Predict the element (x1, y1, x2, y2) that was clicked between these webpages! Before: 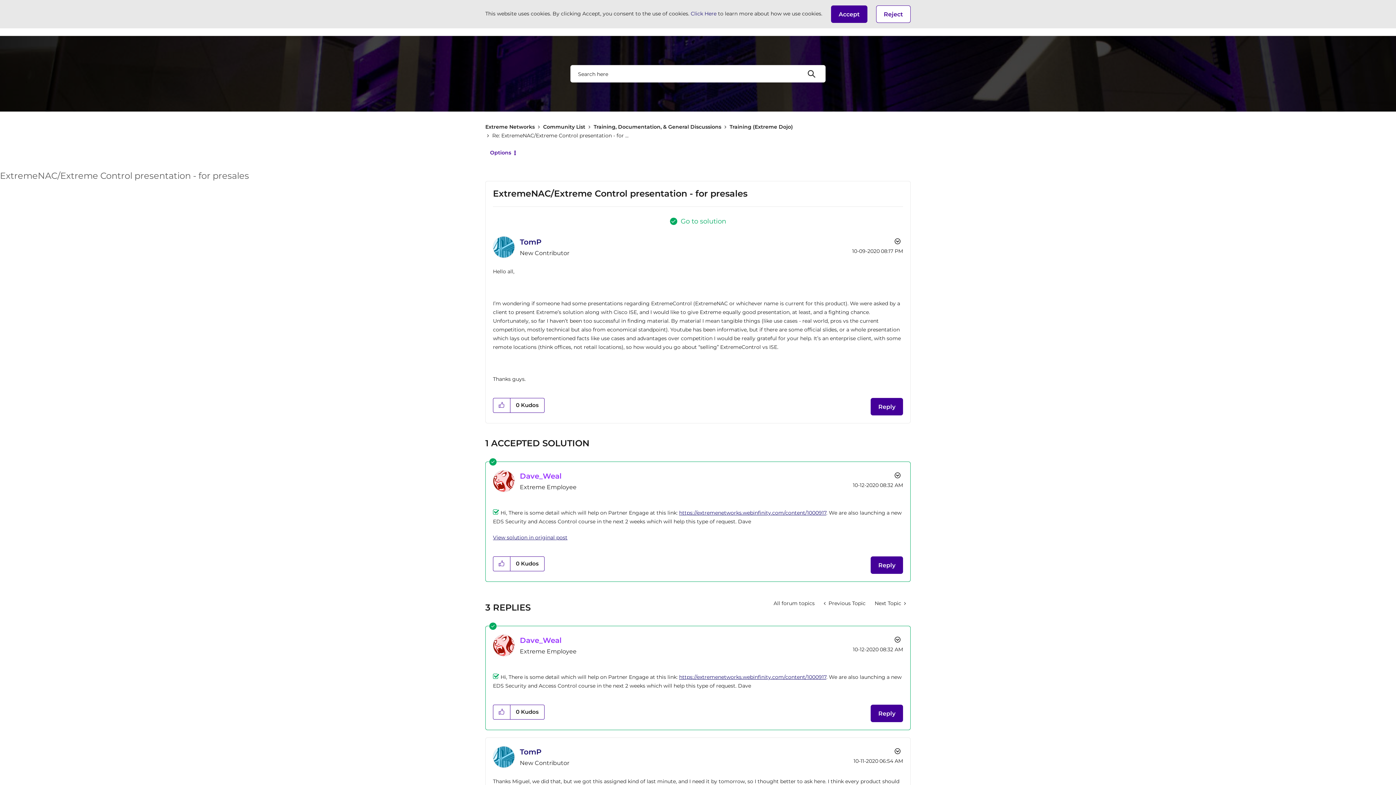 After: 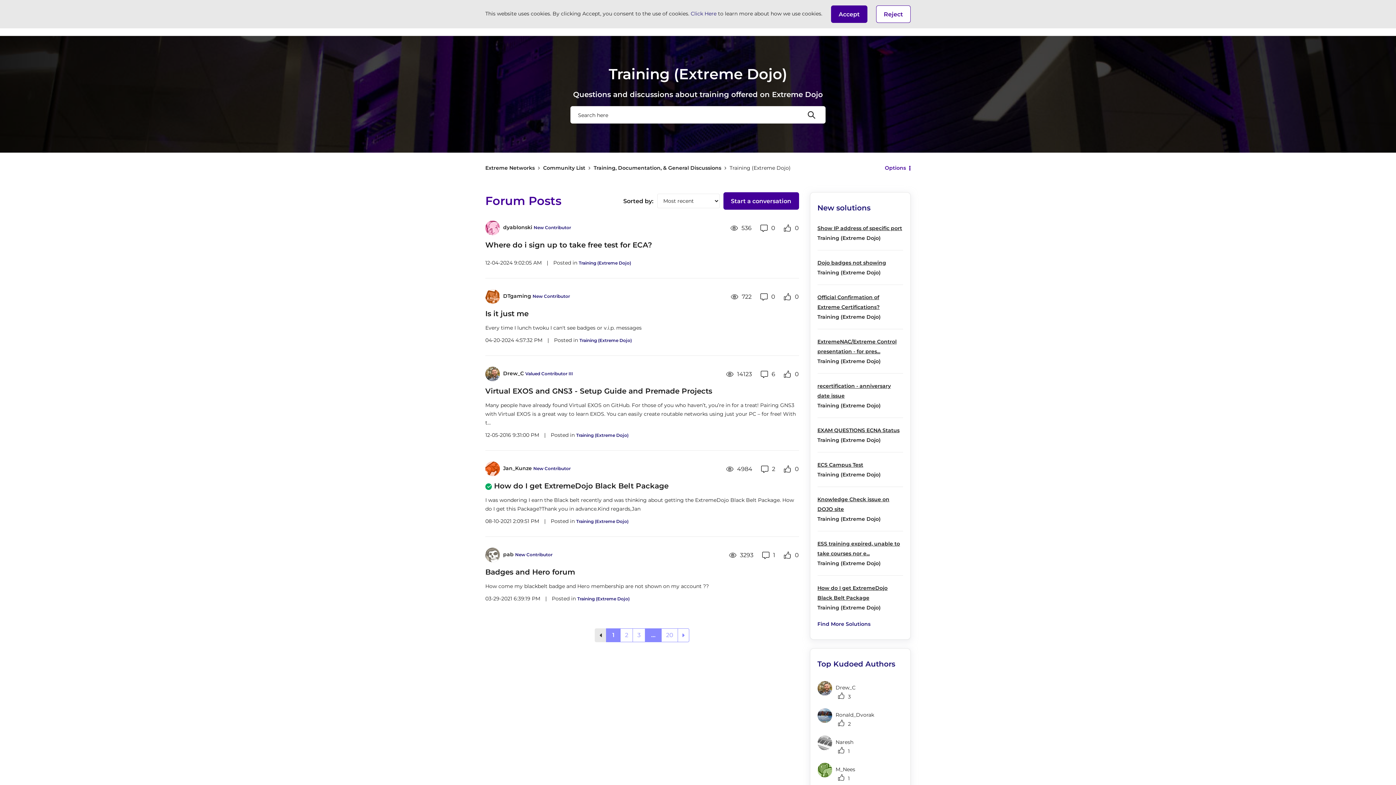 Action: label: Training (Extreme Dojo) bbox: (729, 123, 793, 130)